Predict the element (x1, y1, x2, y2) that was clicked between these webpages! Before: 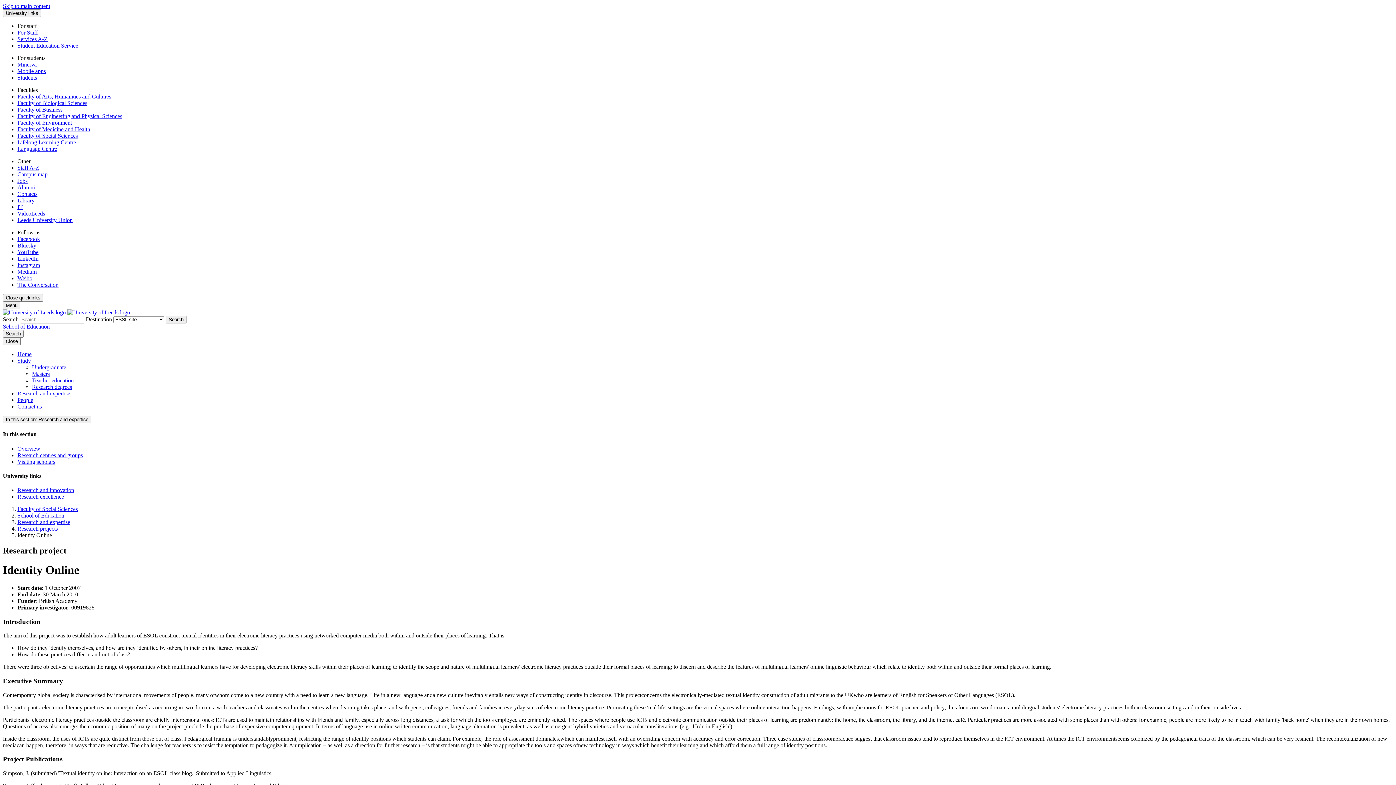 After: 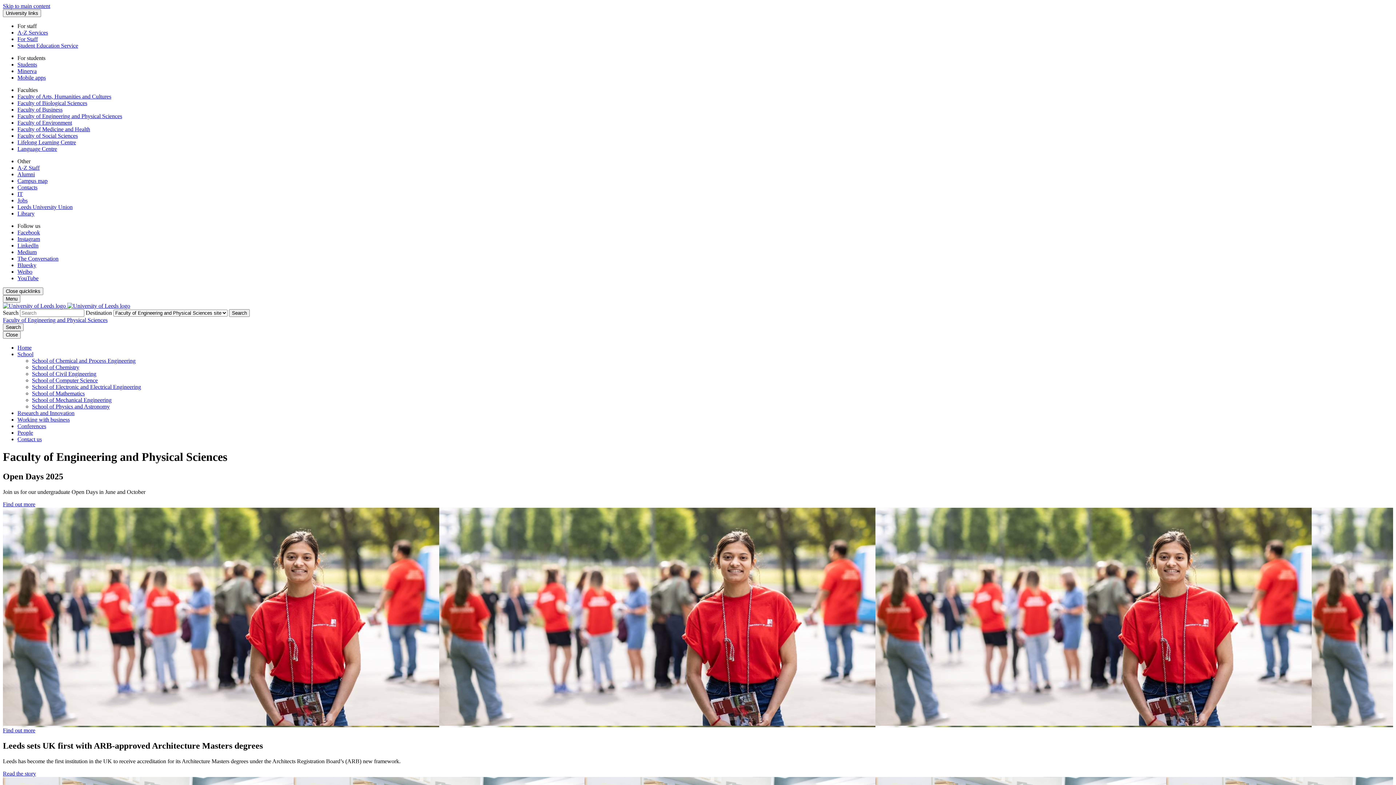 Action: bbox: (17, 113, 122, 119) label: Faculty of Engineering and Physical Sciences